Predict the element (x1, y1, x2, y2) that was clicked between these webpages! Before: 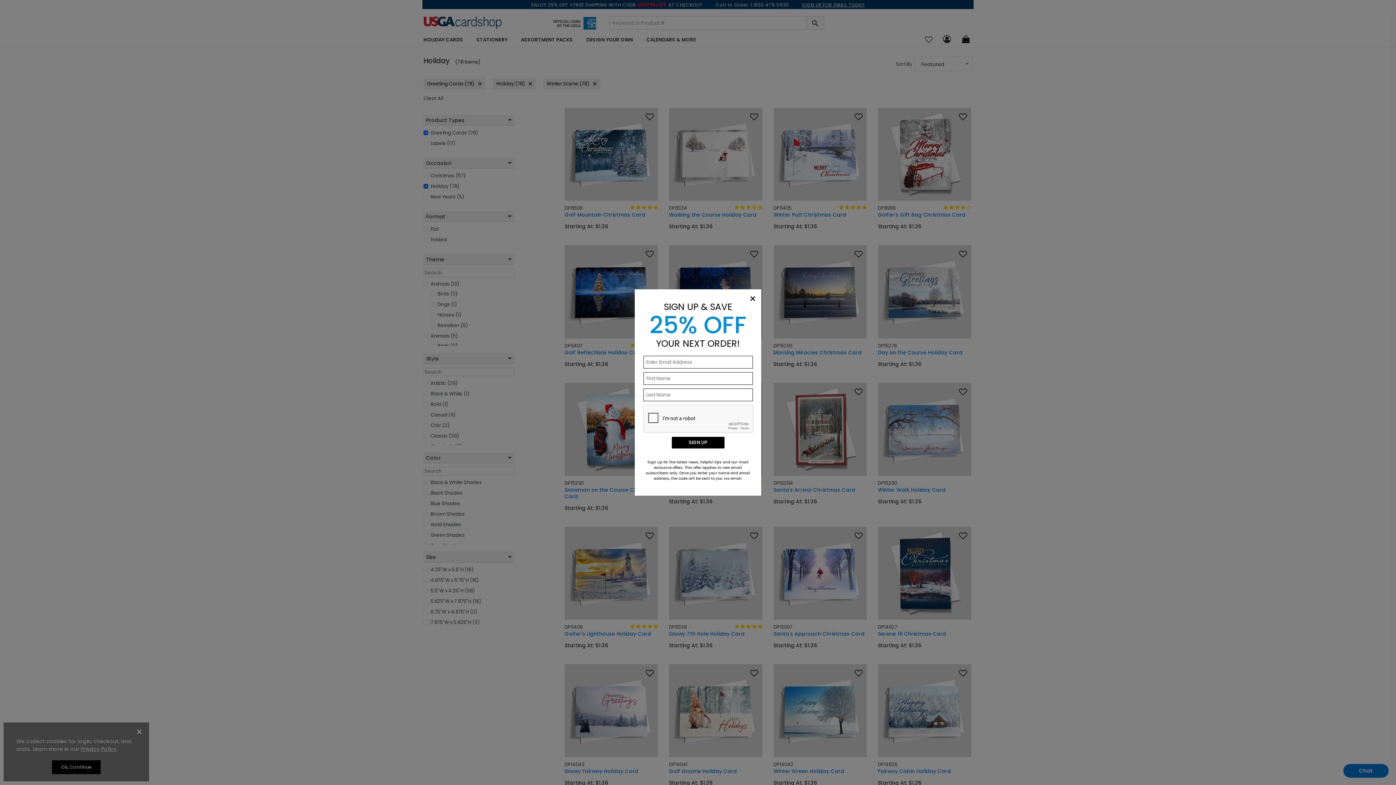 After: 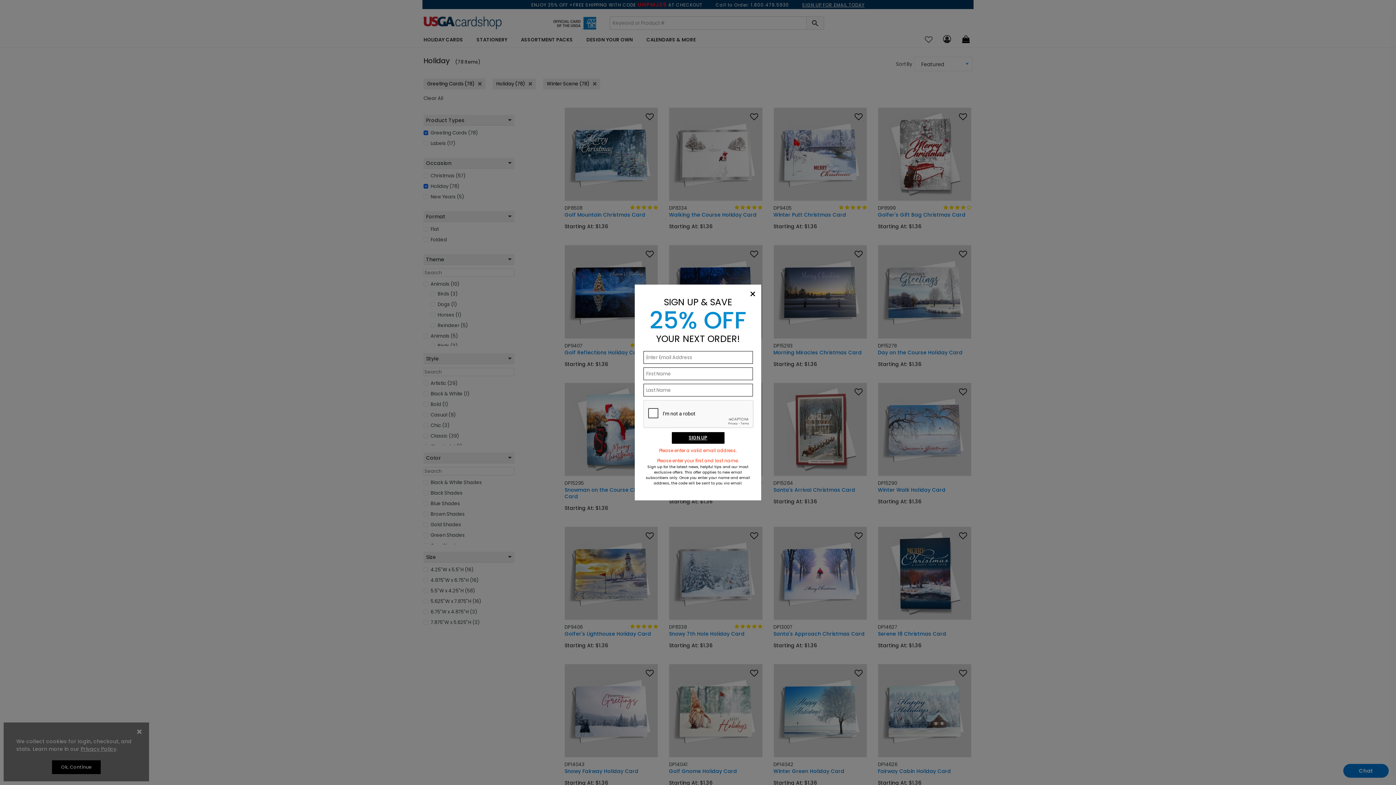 Action: label: SIGN UP bbox: (688, 437, 707, 448)